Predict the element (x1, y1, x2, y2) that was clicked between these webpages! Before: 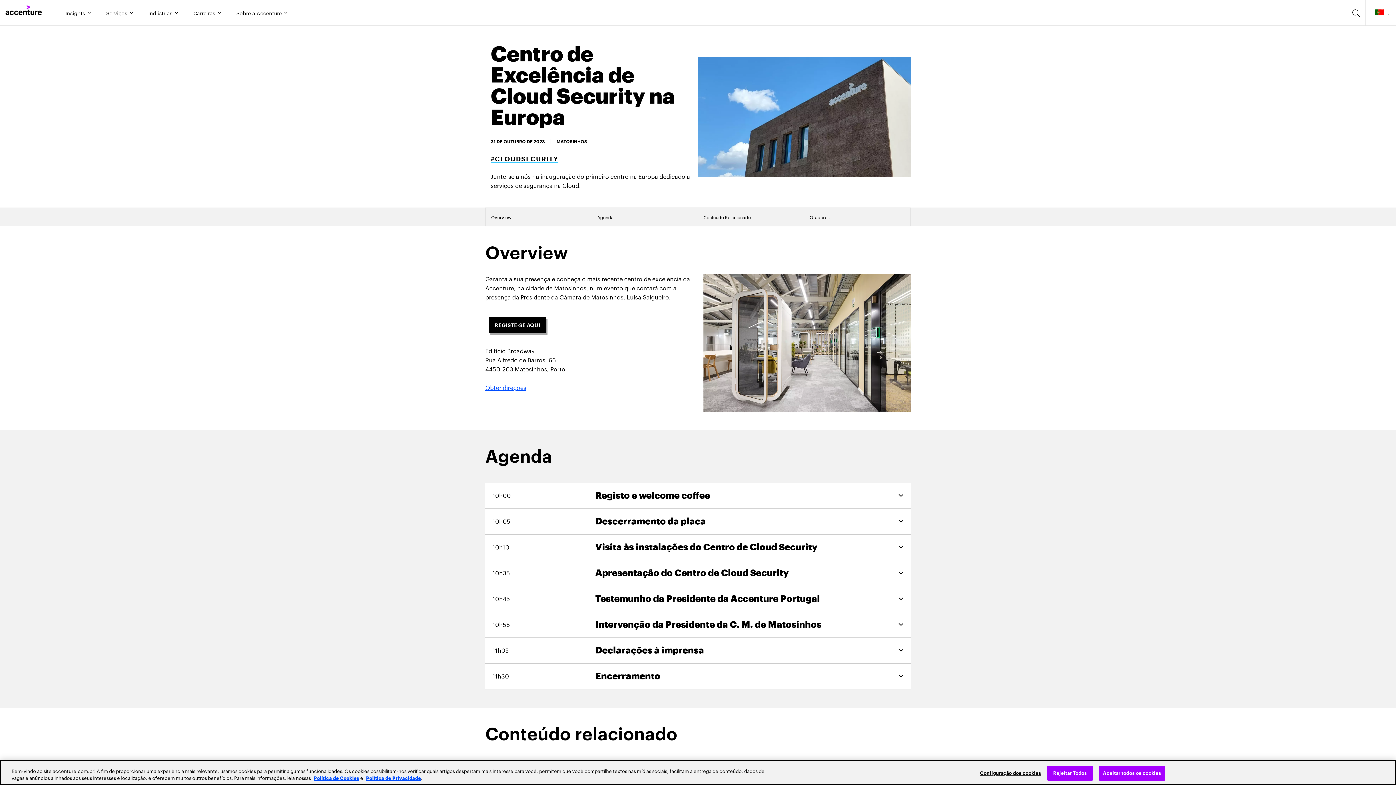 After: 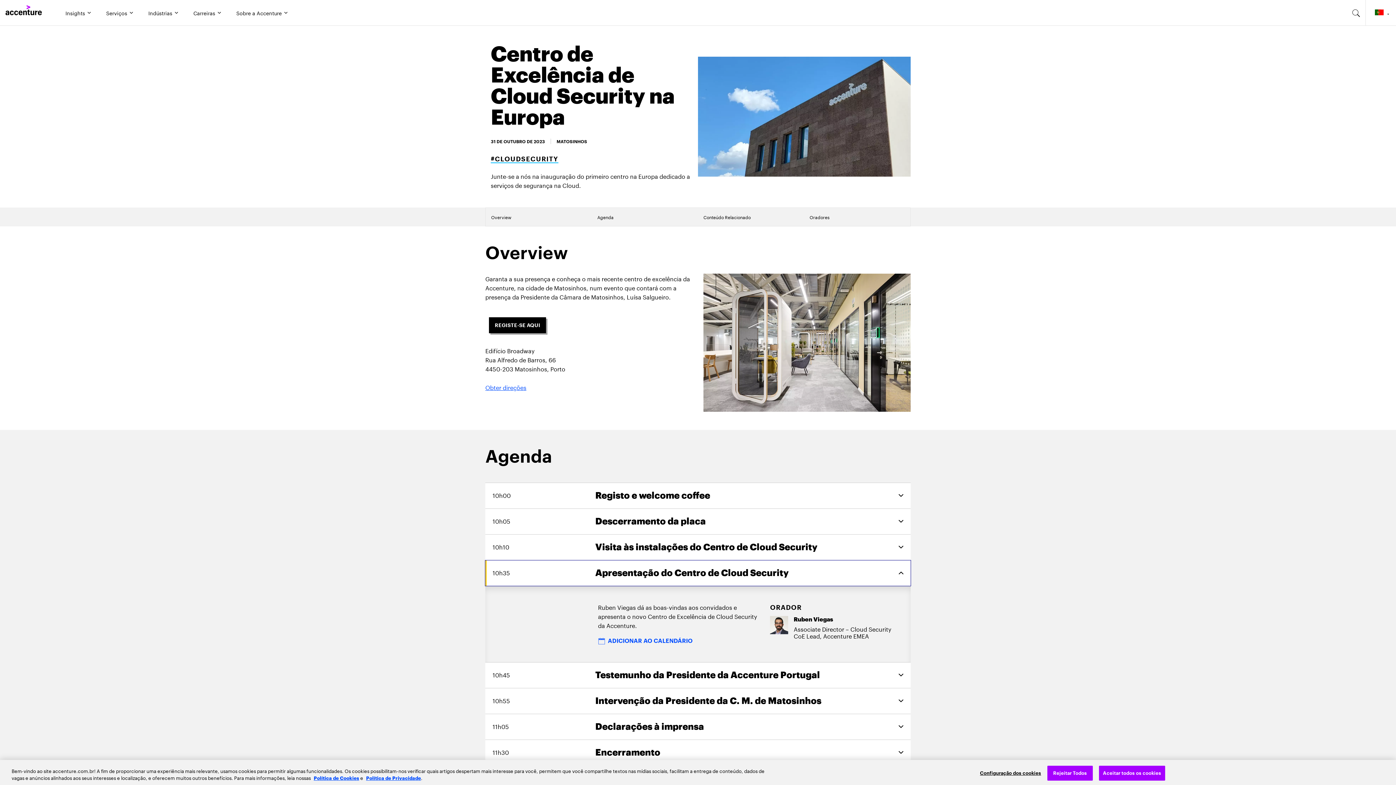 Action: label: 10h35
Apresentação do Centro de Cloud Security bbox: (485, 560, 910, 586)